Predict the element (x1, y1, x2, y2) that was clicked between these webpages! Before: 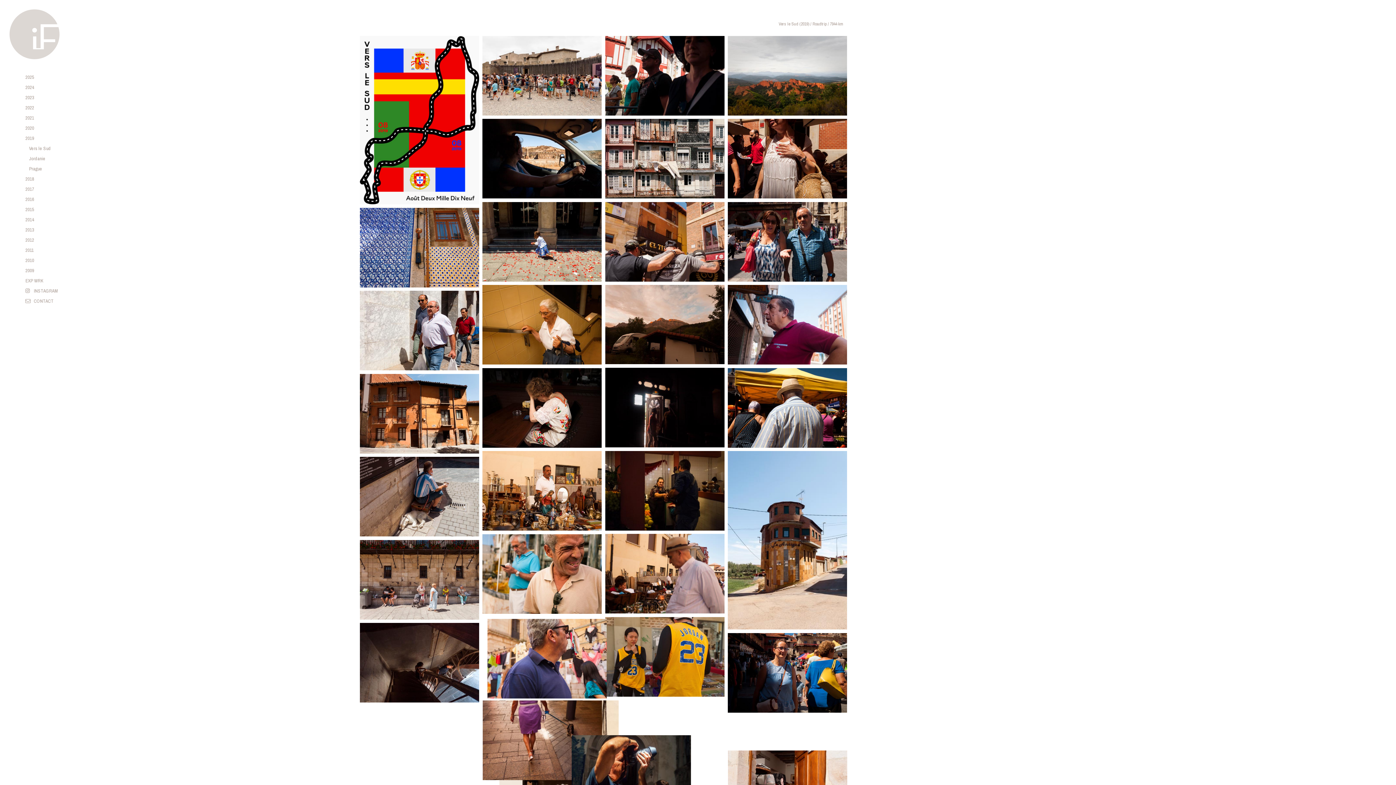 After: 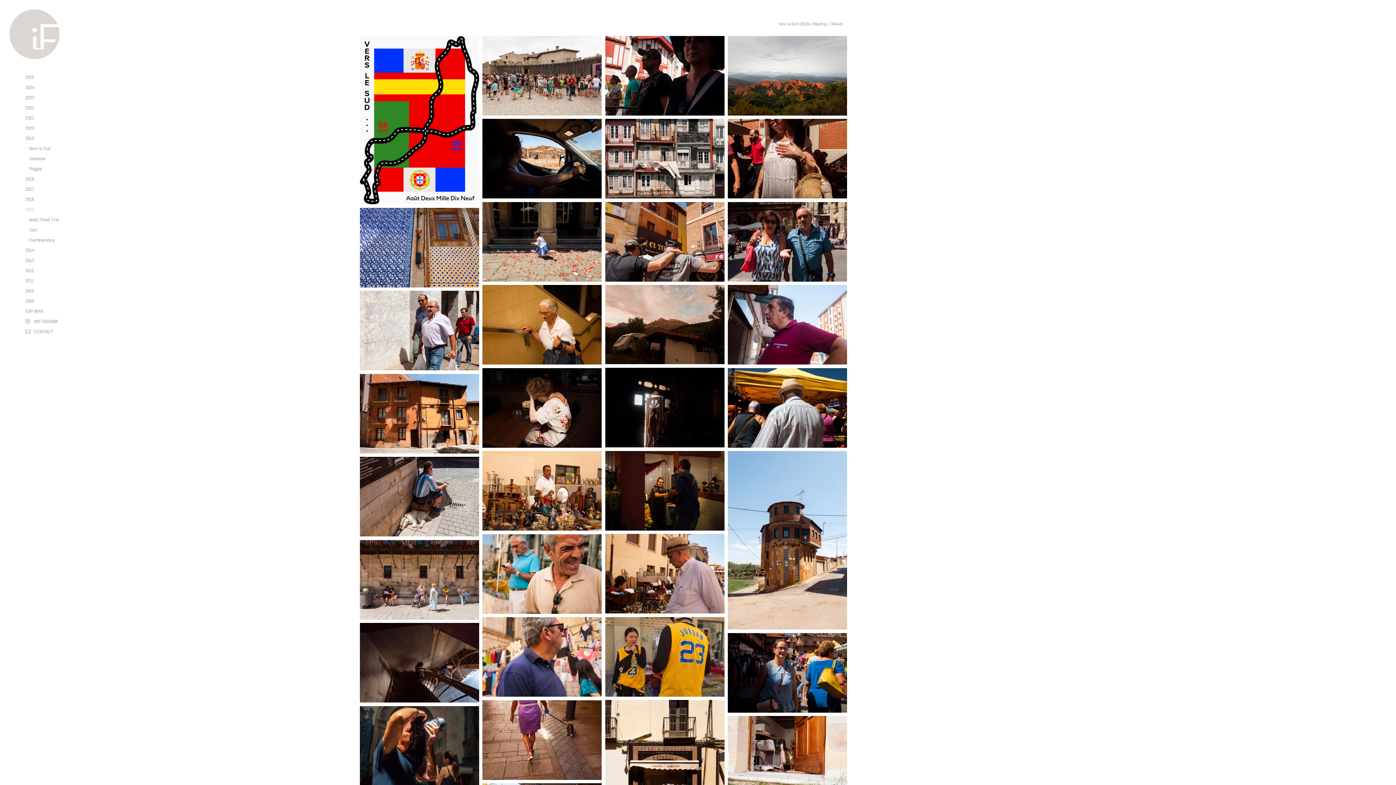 Action: label: 2015 bbox: (25, 206, 34, 212)